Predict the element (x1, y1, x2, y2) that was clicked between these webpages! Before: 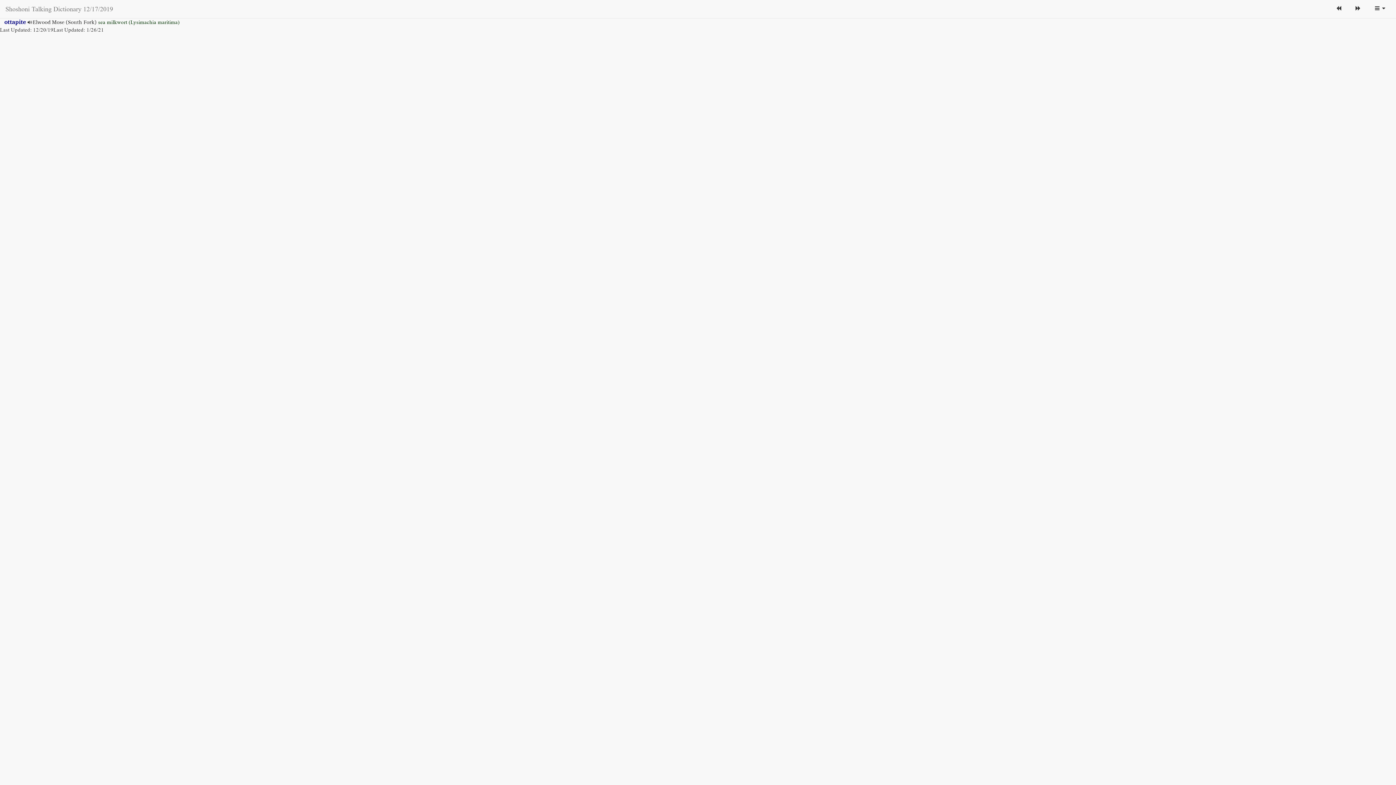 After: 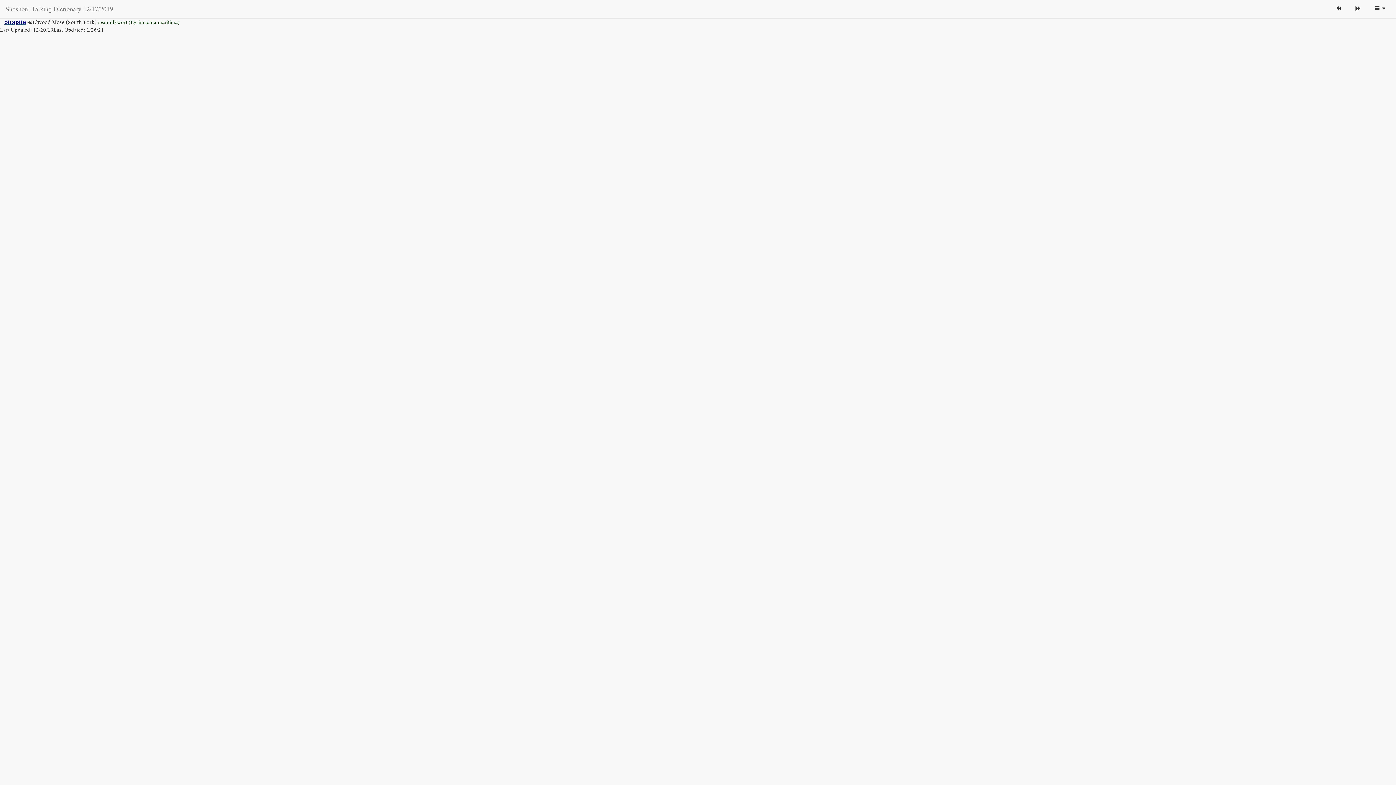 Action: label: ottapite bbox: (4, 19, 25, 25)